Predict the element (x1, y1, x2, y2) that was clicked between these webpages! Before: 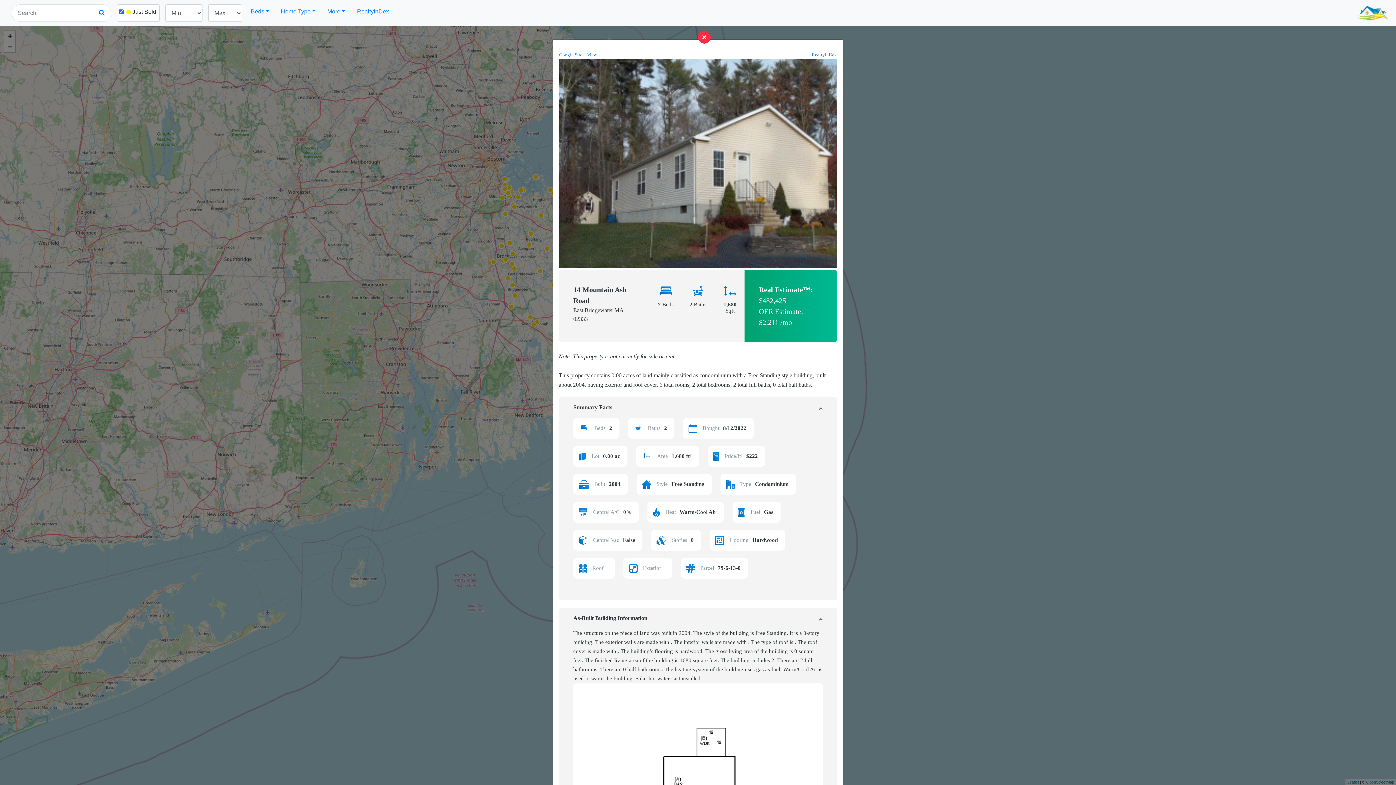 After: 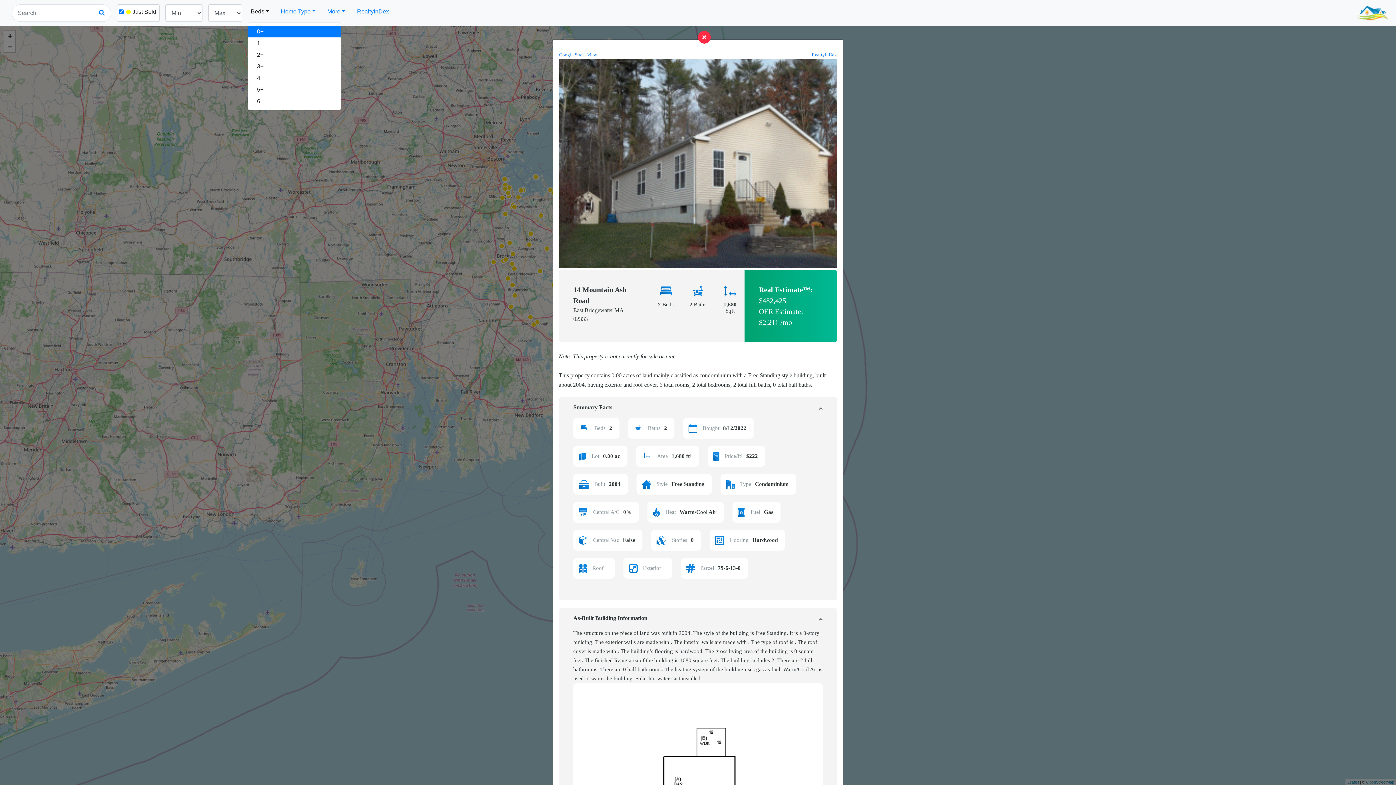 Action: label: Beds bbox: (248, 4, 272, 18)